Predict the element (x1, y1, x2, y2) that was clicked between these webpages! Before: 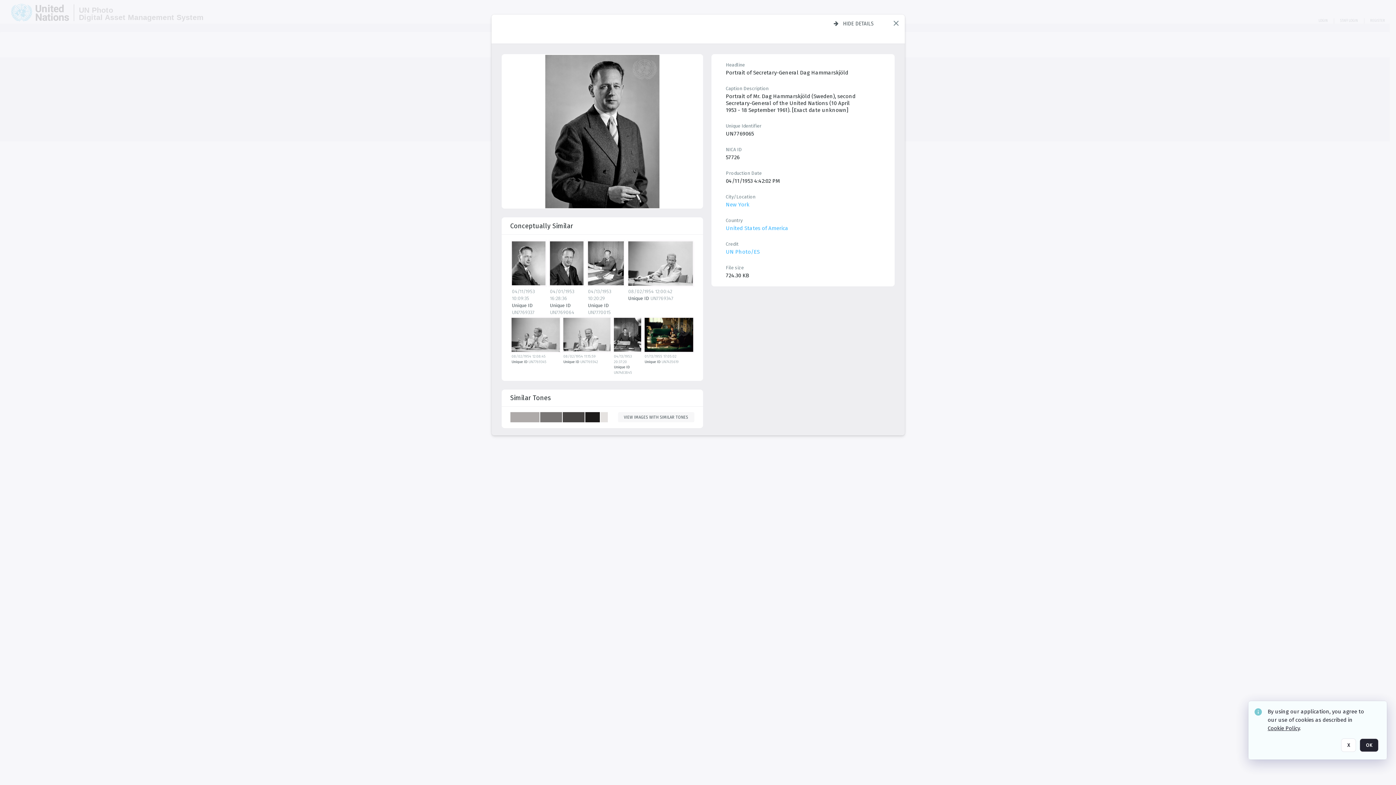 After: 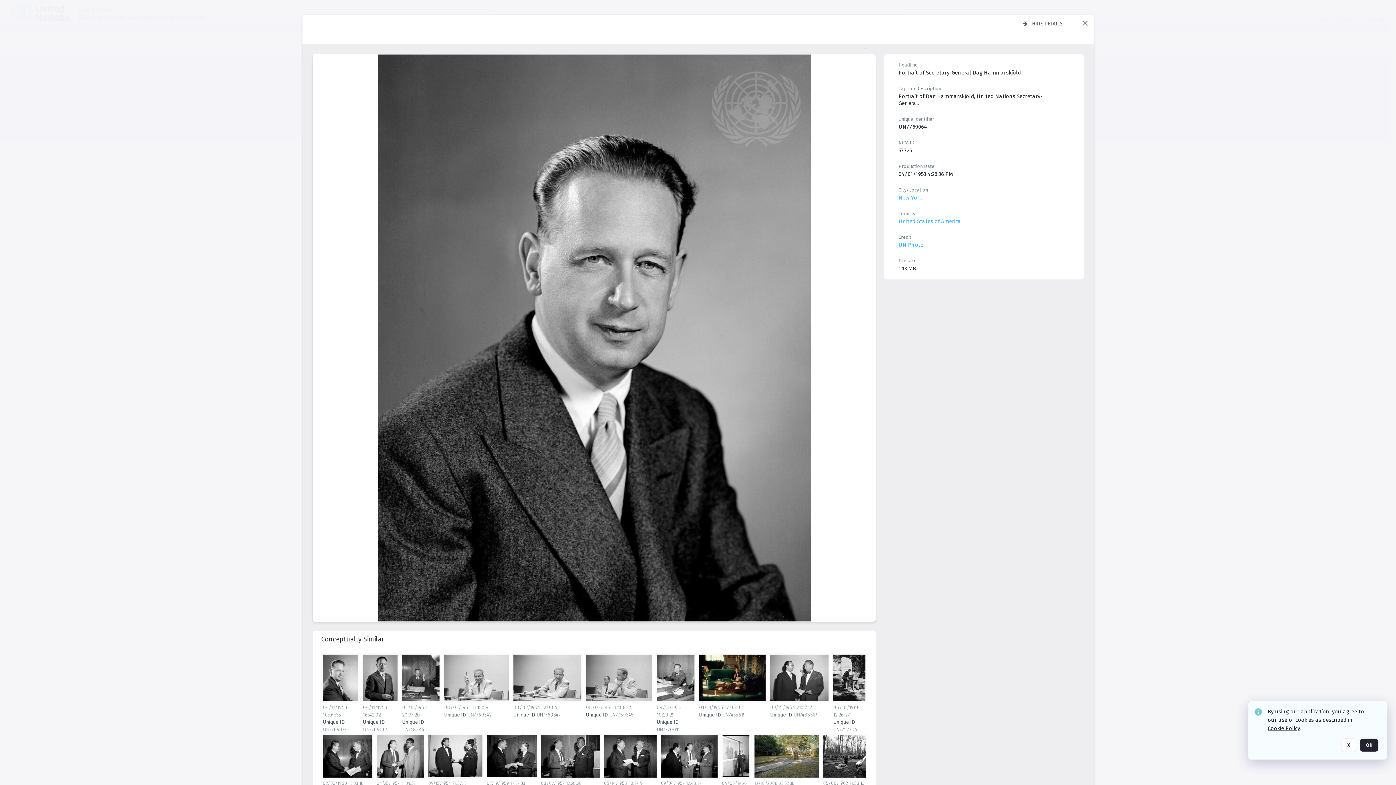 Action: bbox: (549, 241, 586, 288) label: details